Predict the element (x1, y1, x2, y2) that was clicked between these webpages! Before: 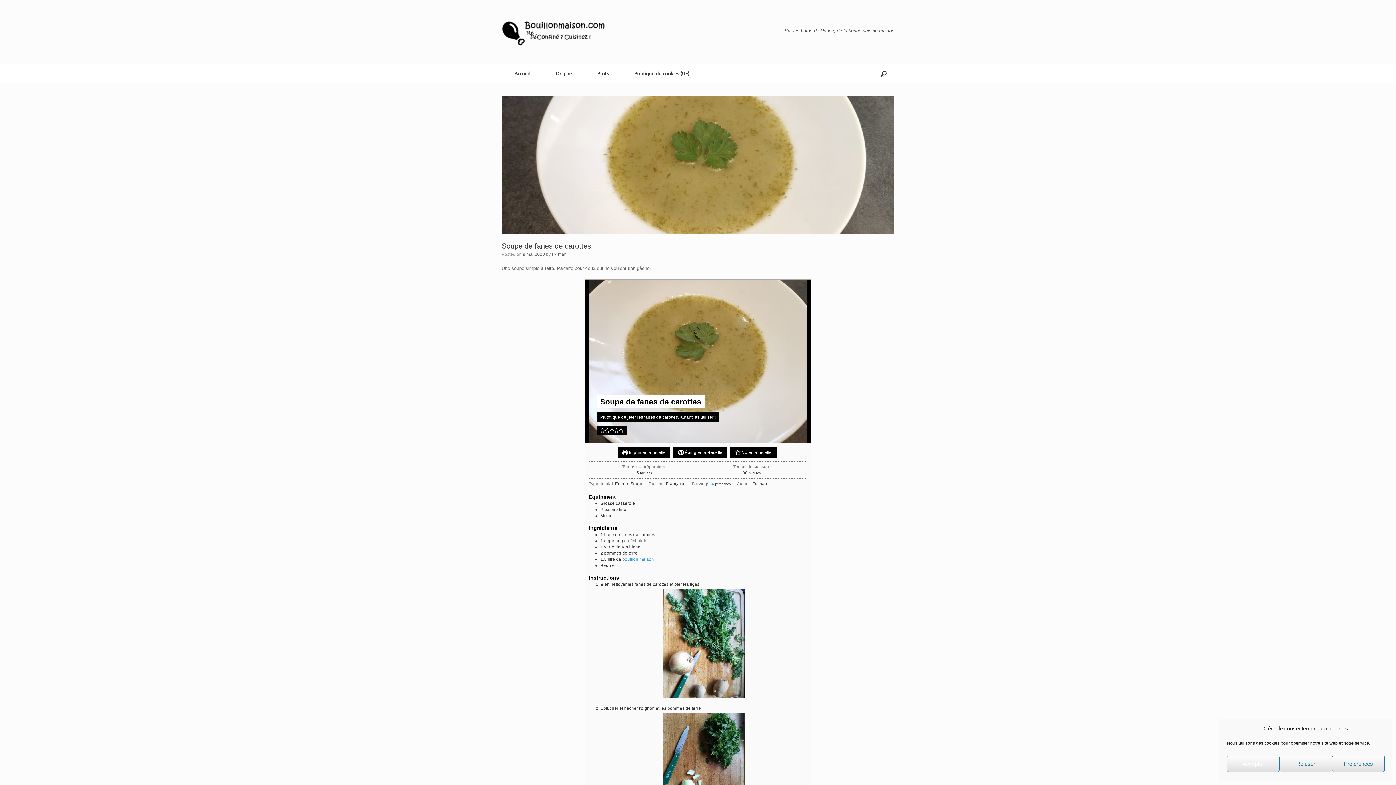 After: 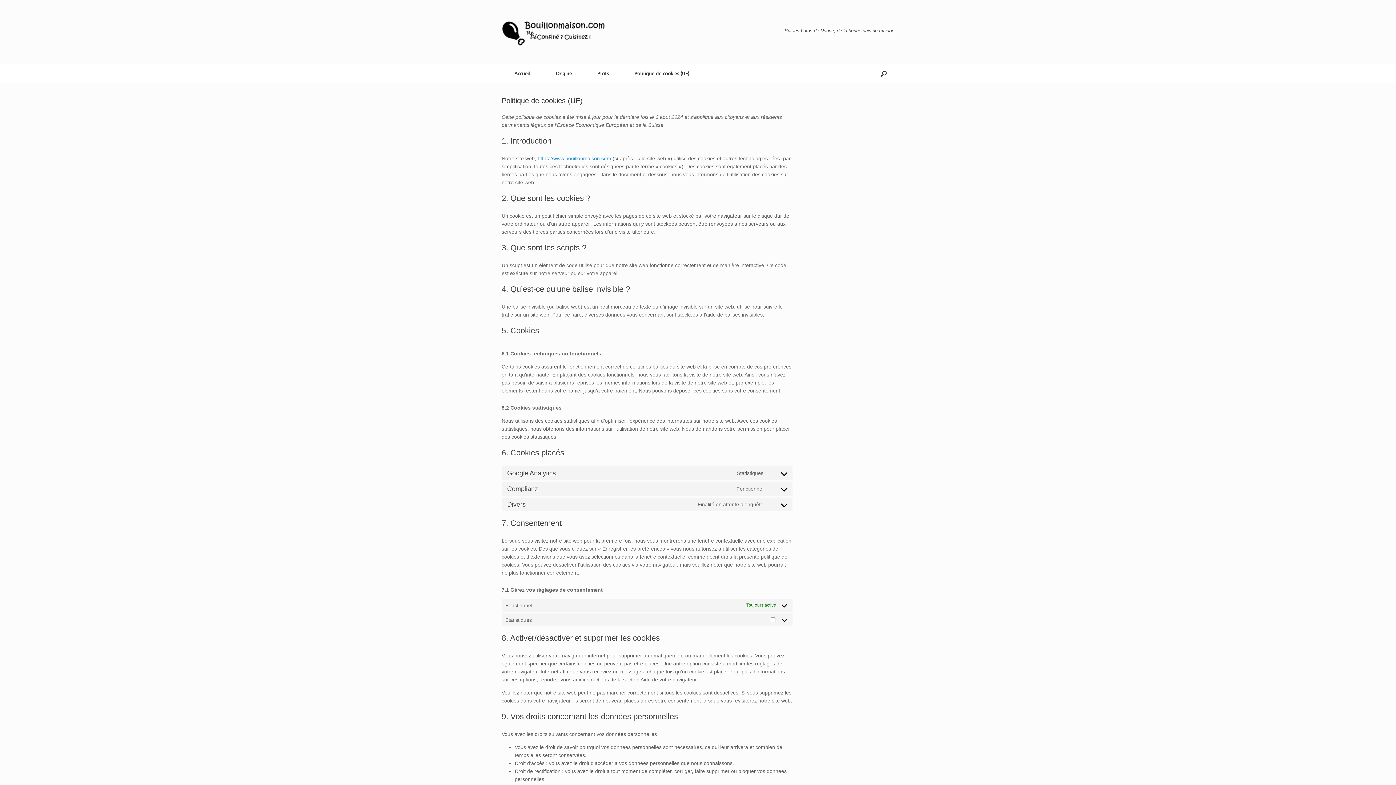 Action: bbox: (621, 64, 702, 83) label: Politique de cookies (UE)